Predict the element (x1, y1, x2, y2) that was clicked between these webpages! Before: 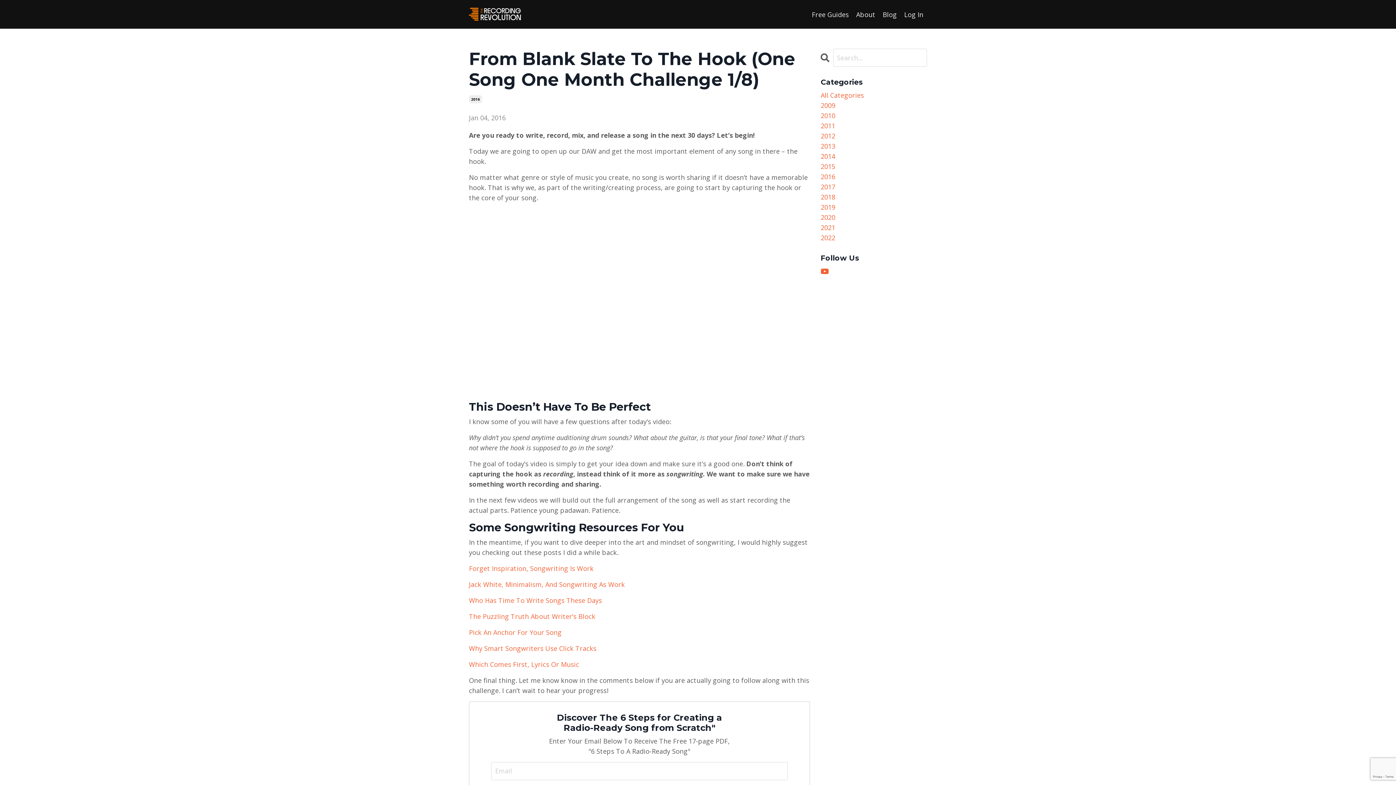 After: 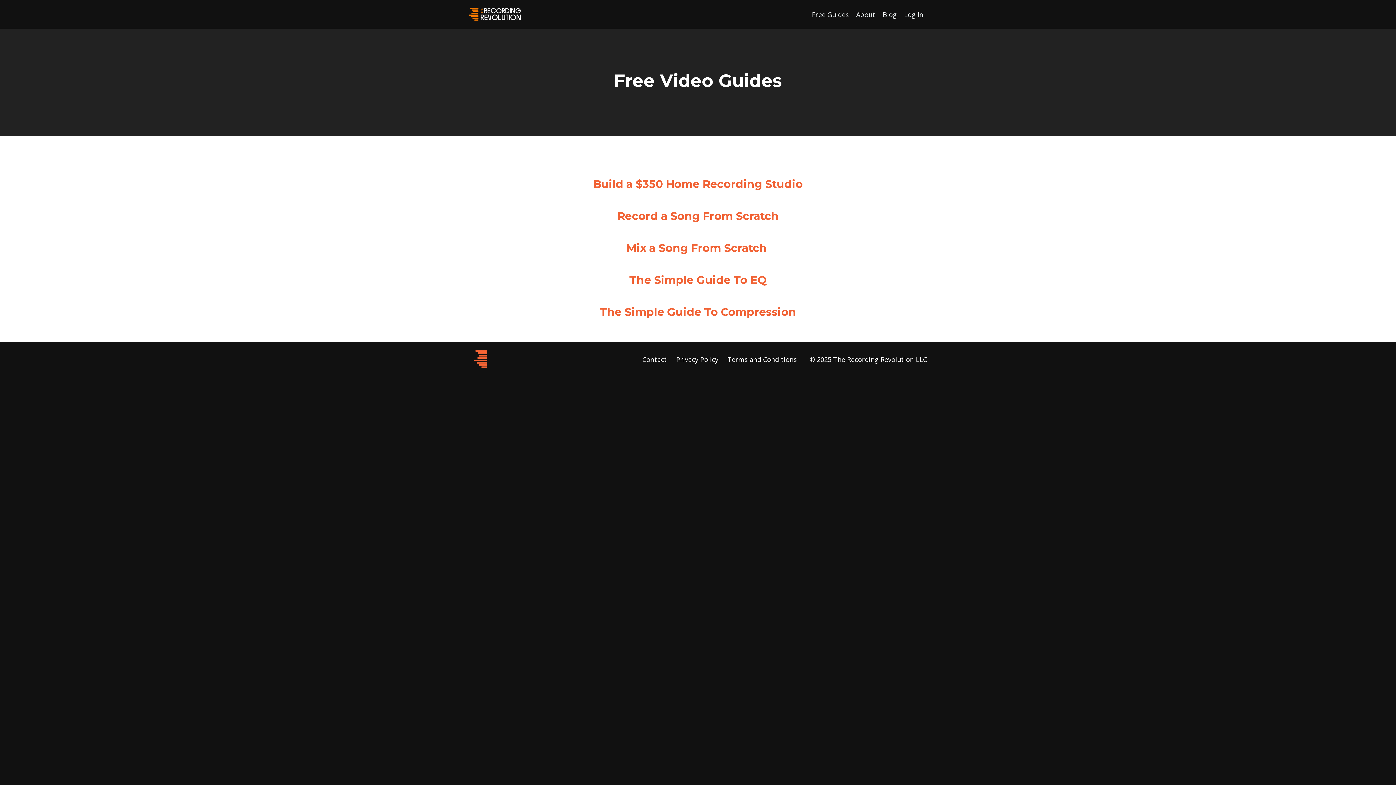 Action: bbox: (812, 9, 849, 19) label: Free Guides